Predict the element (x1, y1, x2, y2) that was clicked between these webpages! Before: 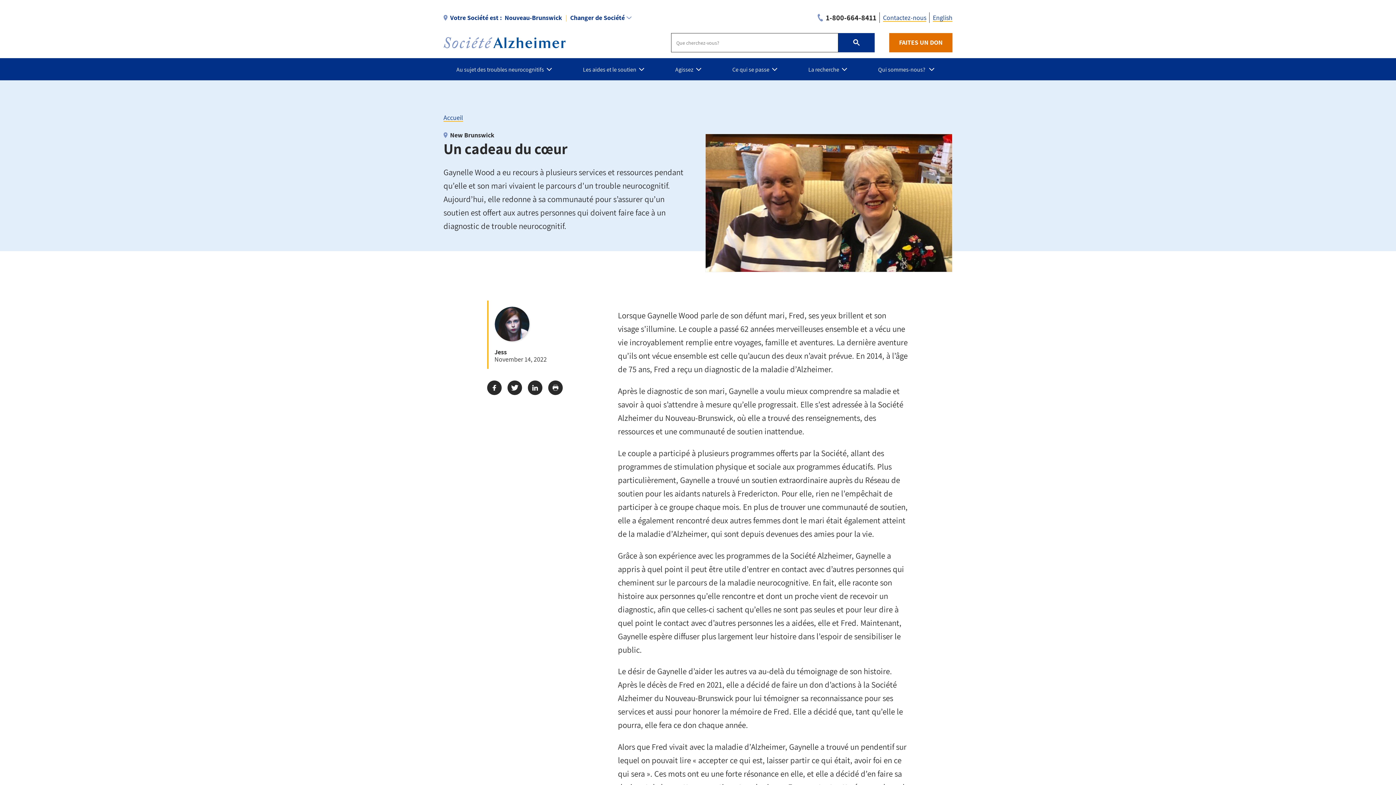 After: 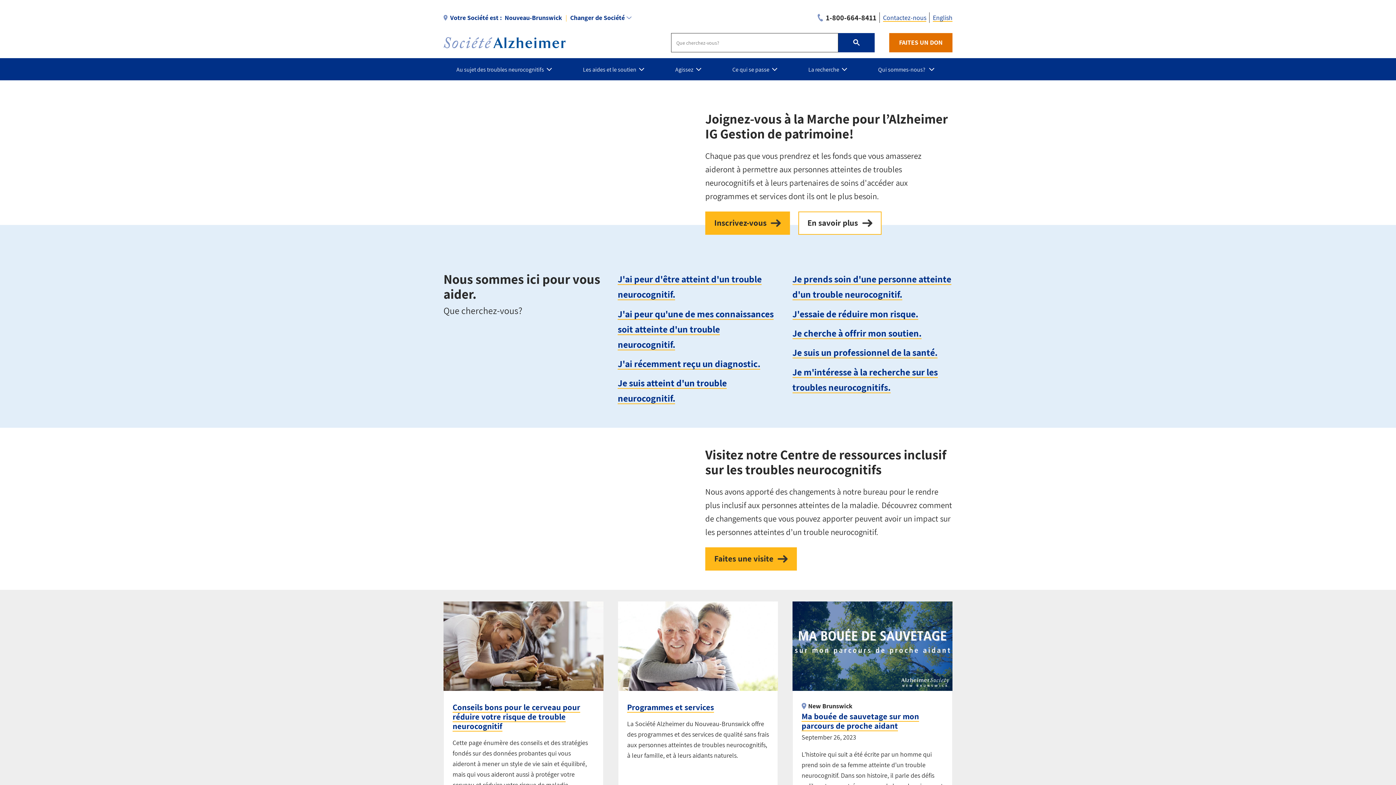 Action: bbox: (443, 37, 565, 48)